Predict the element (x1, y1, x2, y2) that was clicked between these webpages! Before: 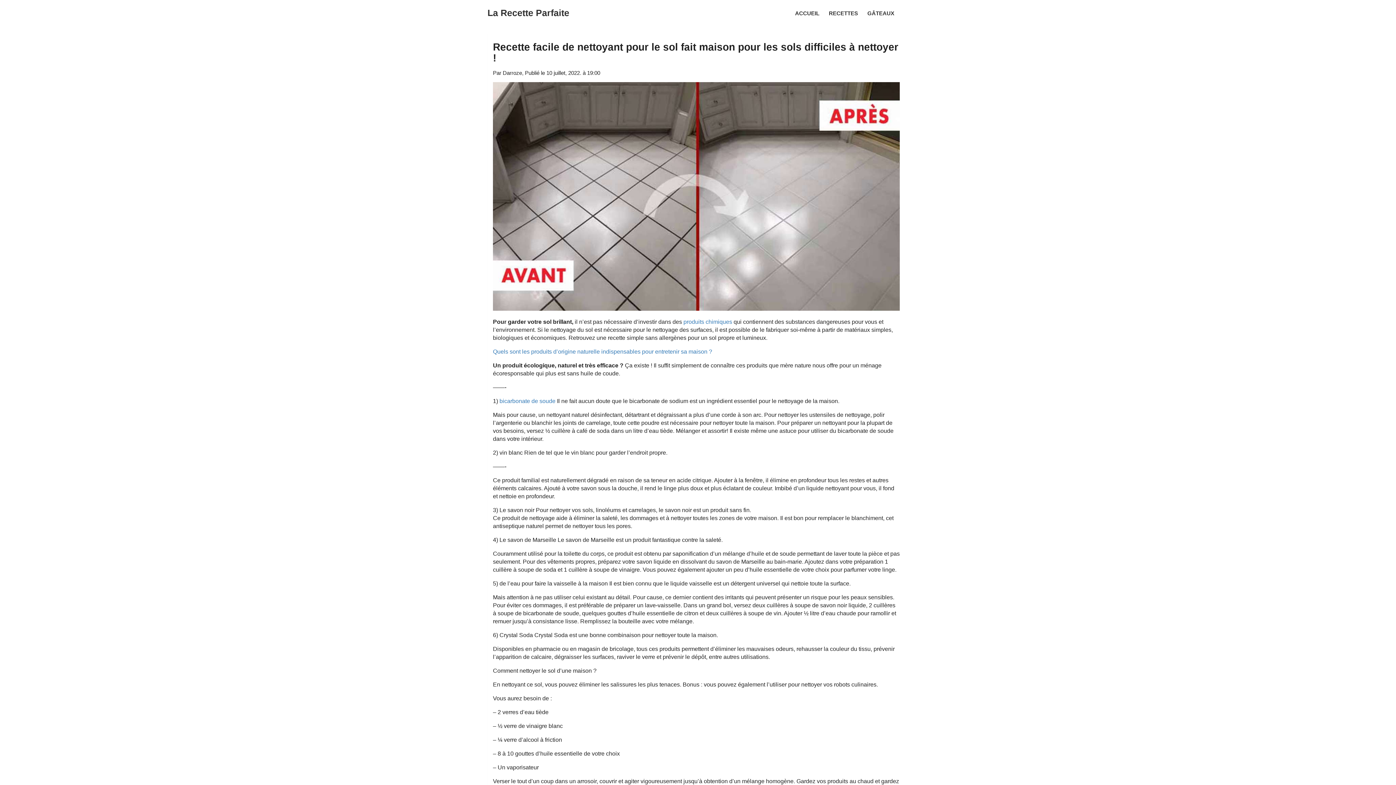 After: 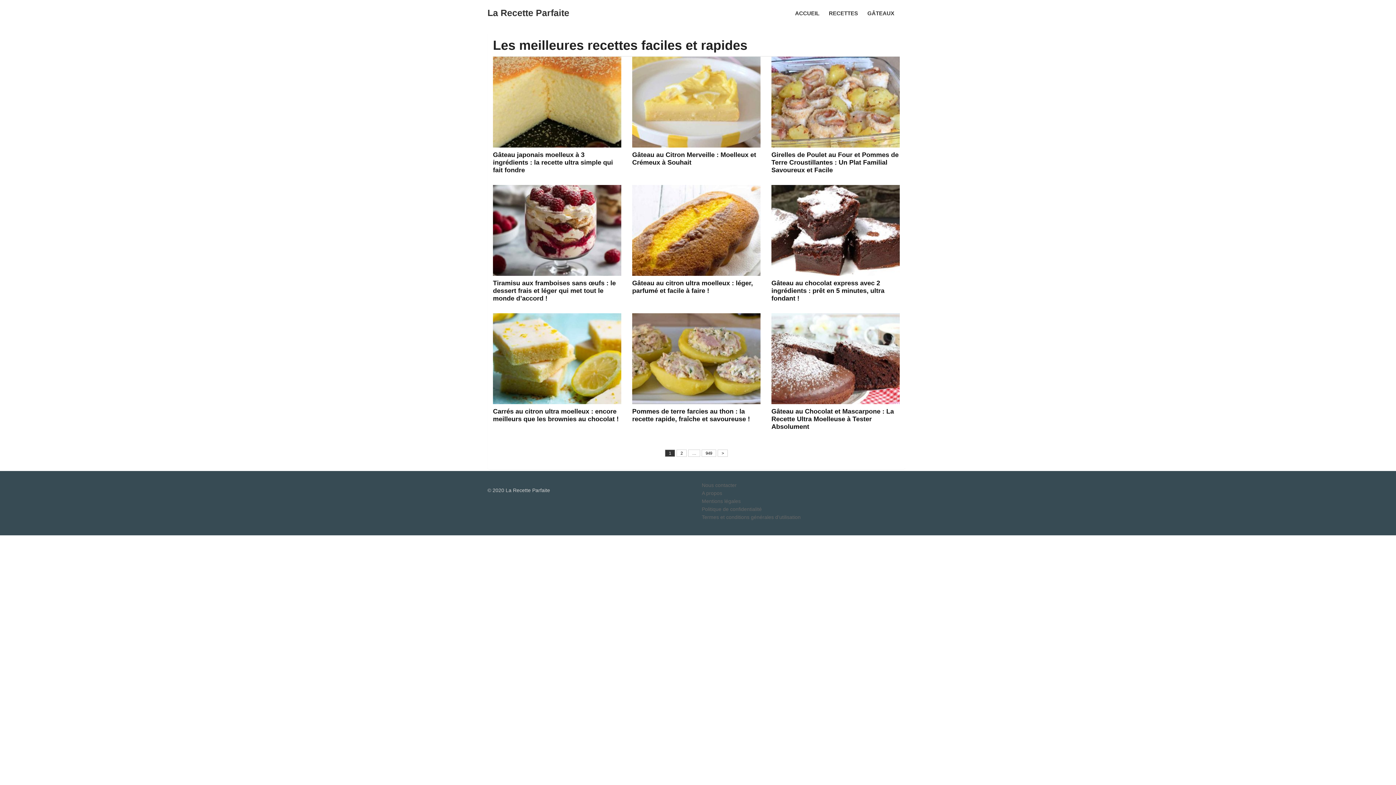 Action: label: ACCUEIL bbox: (789, 0, 825, 25)